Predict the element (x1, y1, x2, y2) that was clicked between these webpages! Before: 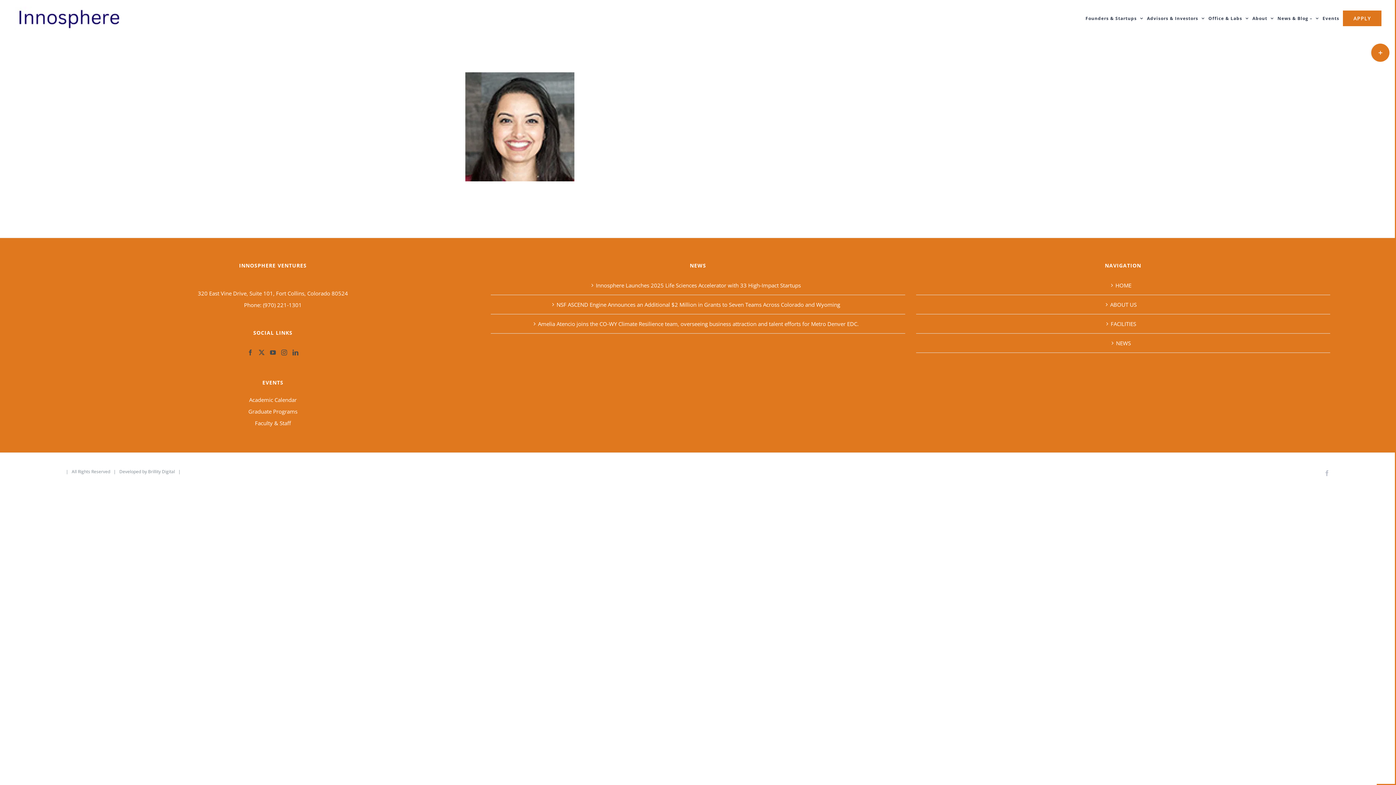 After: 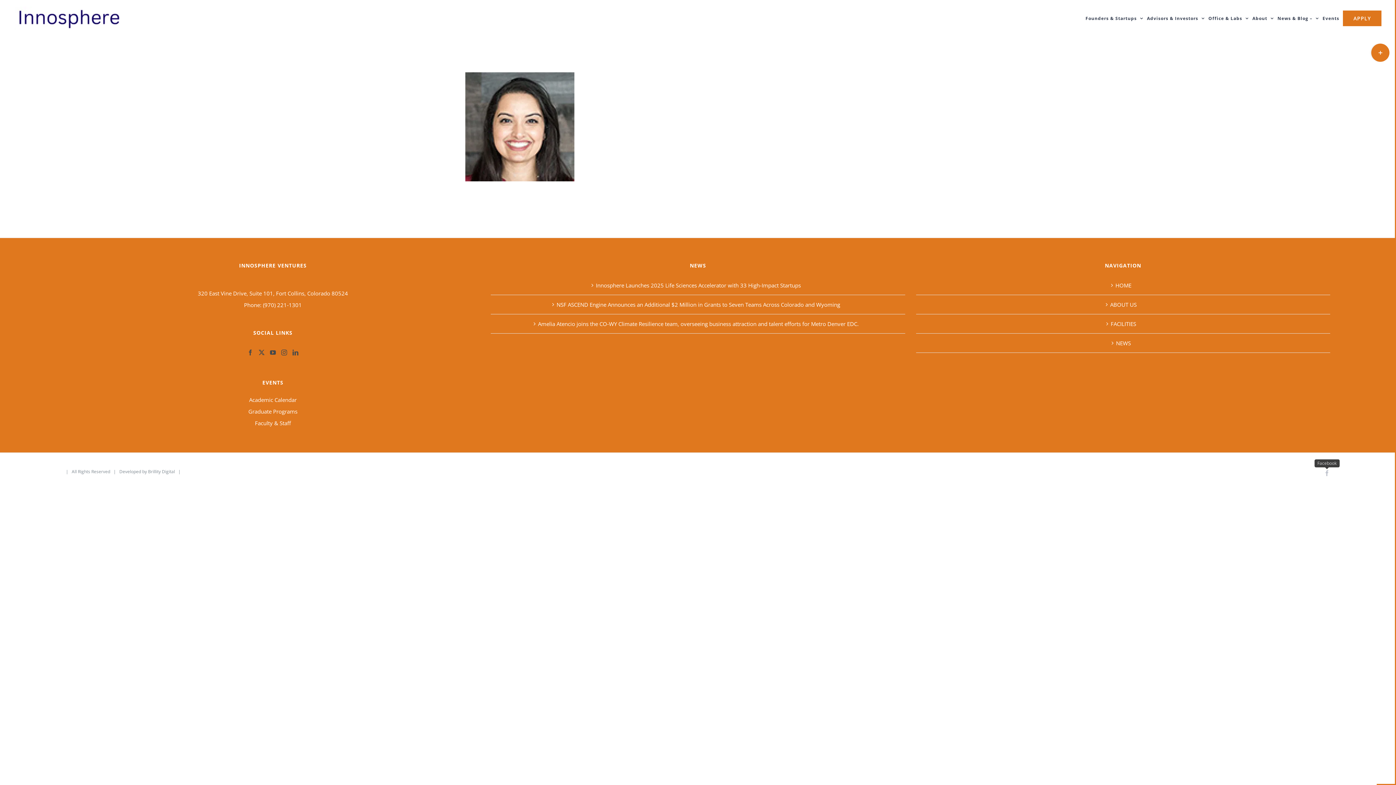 Action: bbox: (1324, 470, 1330, 476) label: Facebook